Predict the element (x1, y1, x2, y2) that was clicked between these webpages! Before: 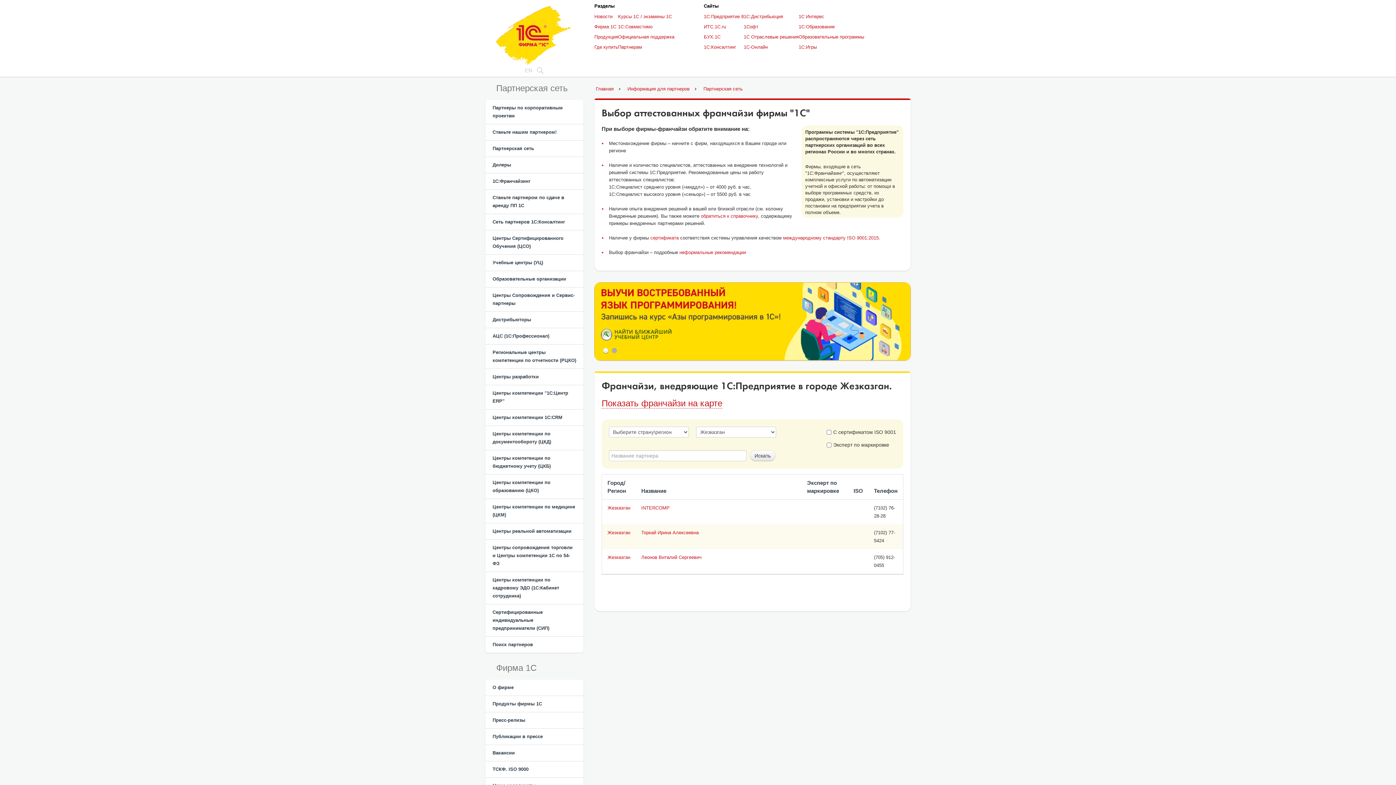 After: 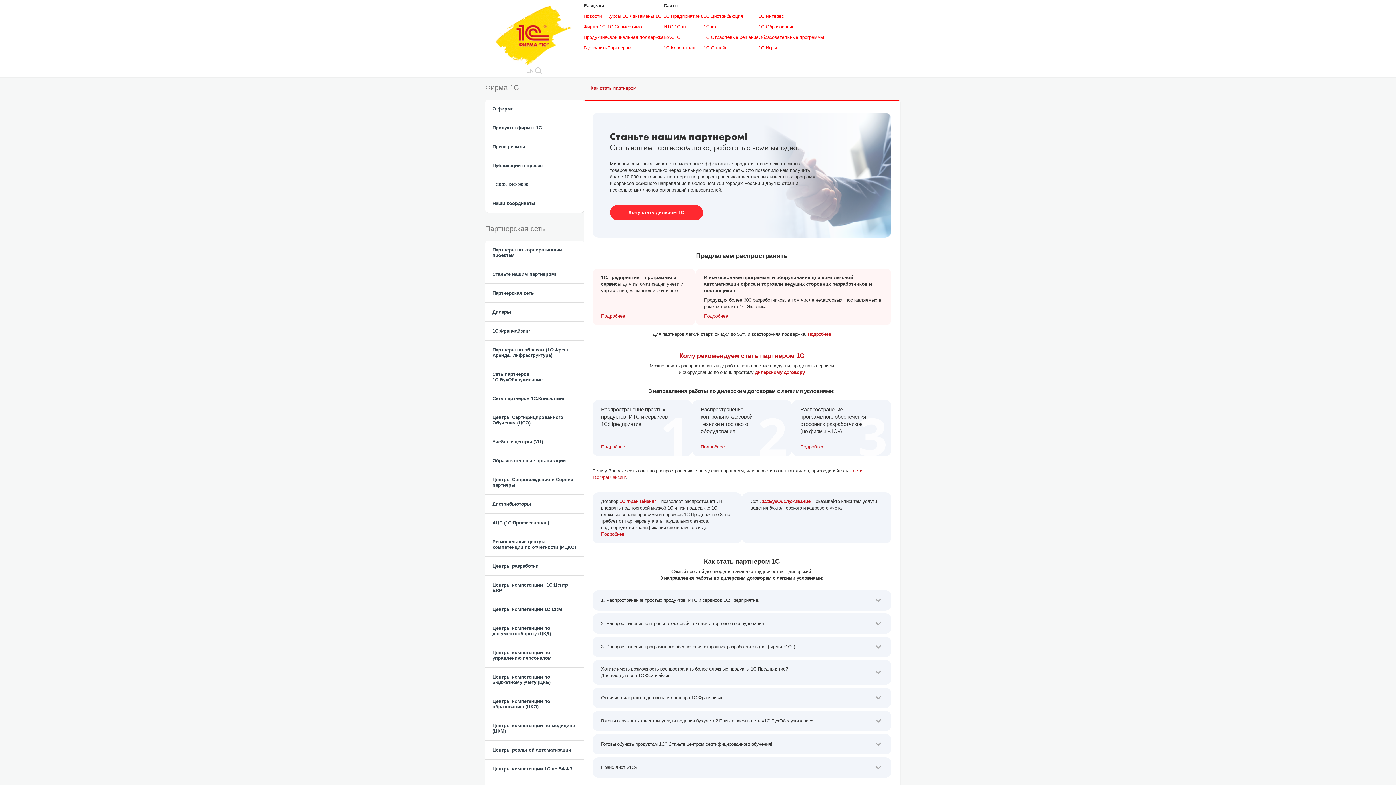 Action: label: Дилеры bbox: (485, 157, 583, 173)